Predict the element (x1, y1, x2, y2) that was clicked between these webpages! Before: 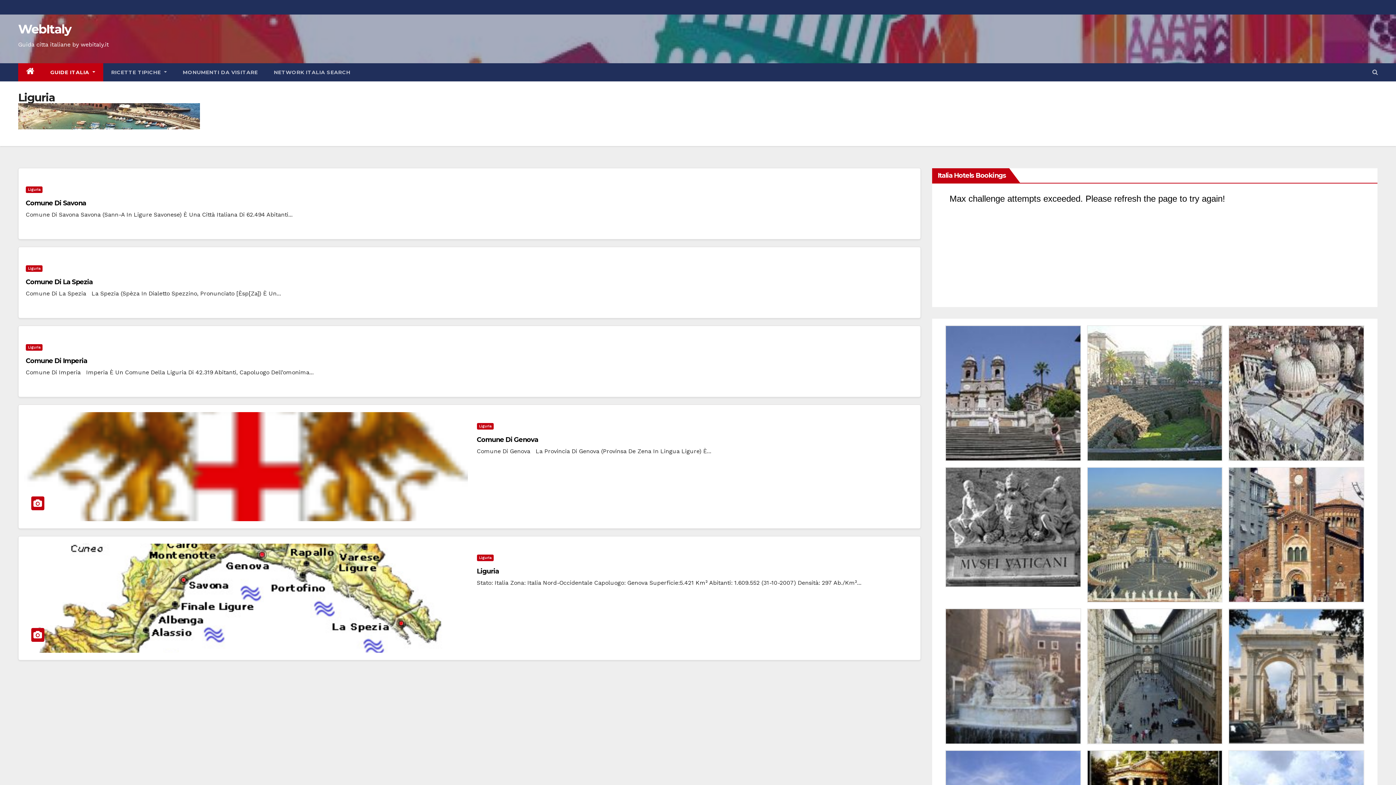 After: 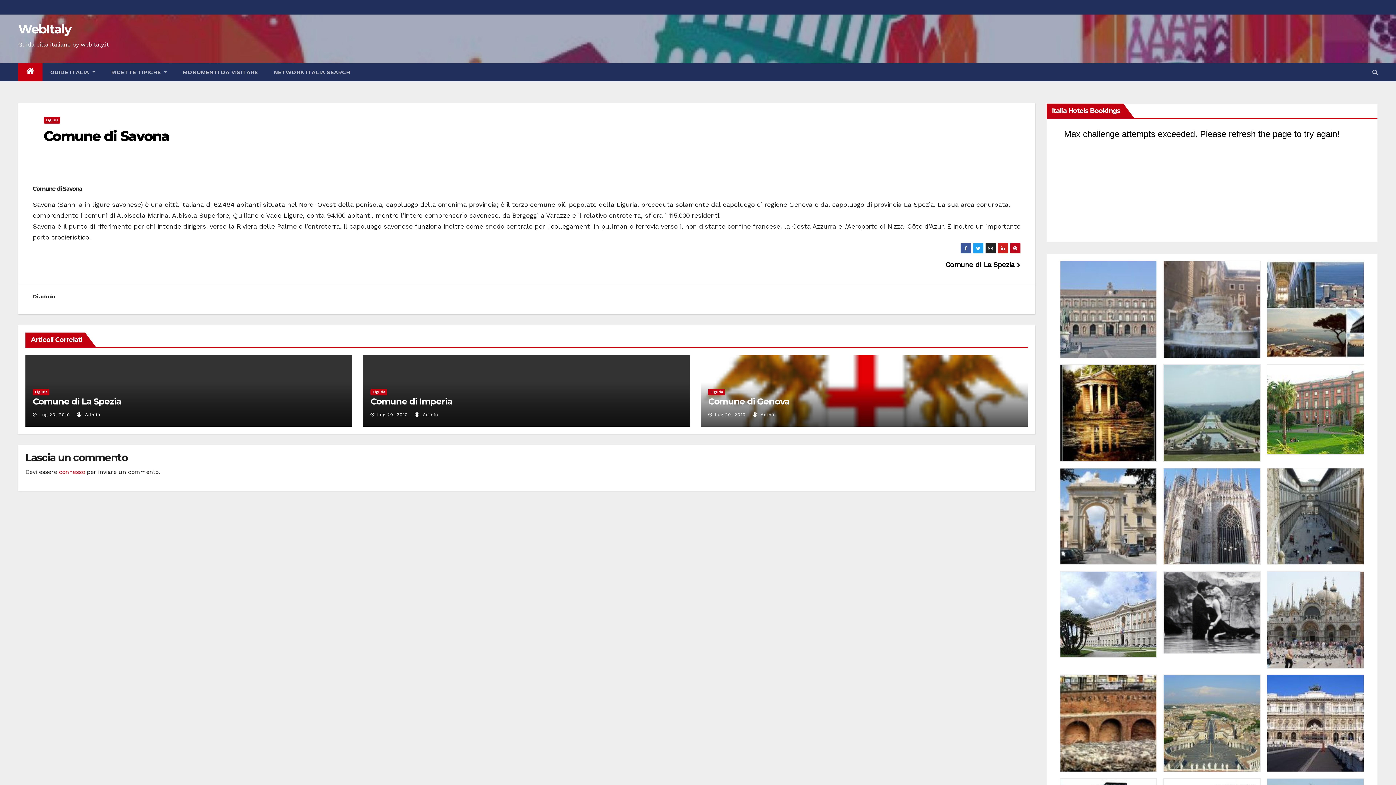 Action: label: Comune Di Savona bbox: (25, 199, 86, 207)